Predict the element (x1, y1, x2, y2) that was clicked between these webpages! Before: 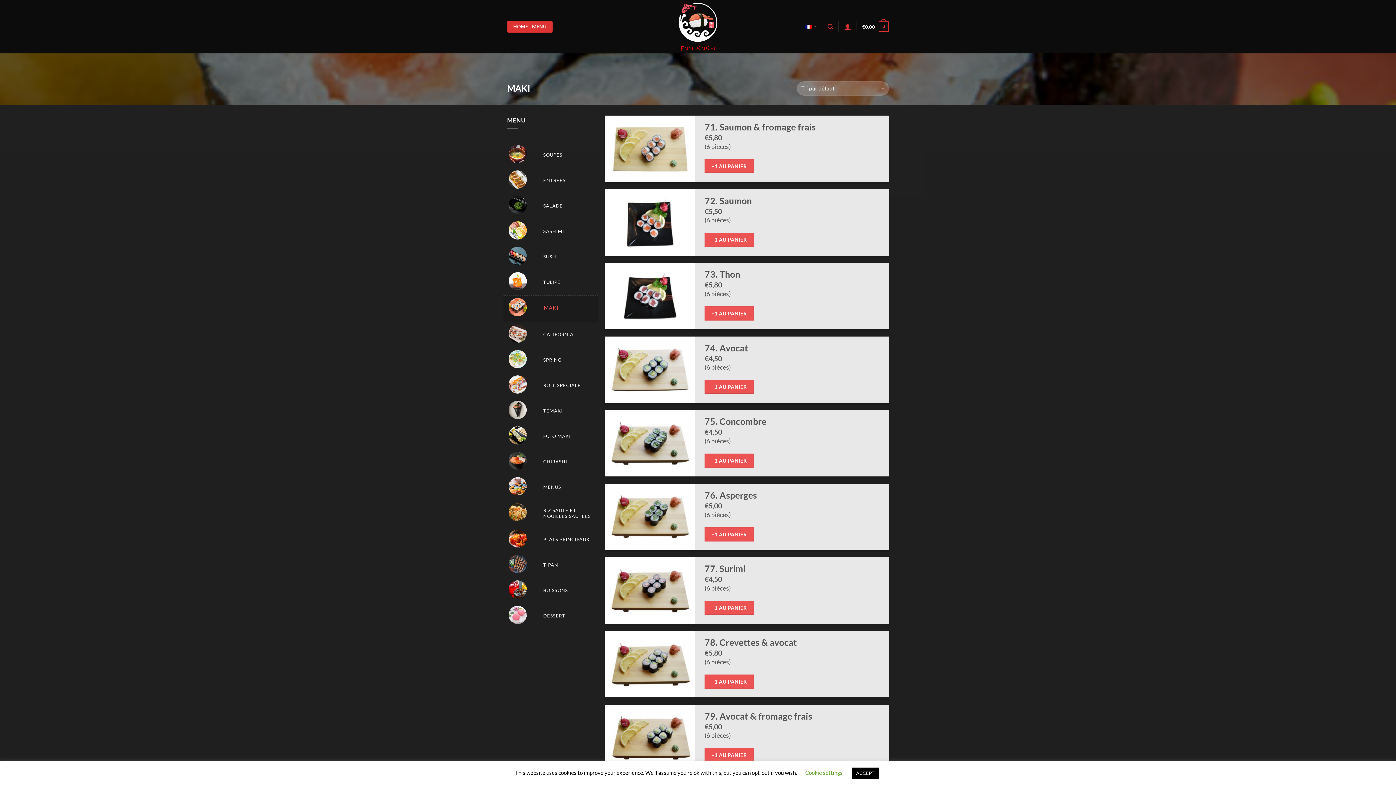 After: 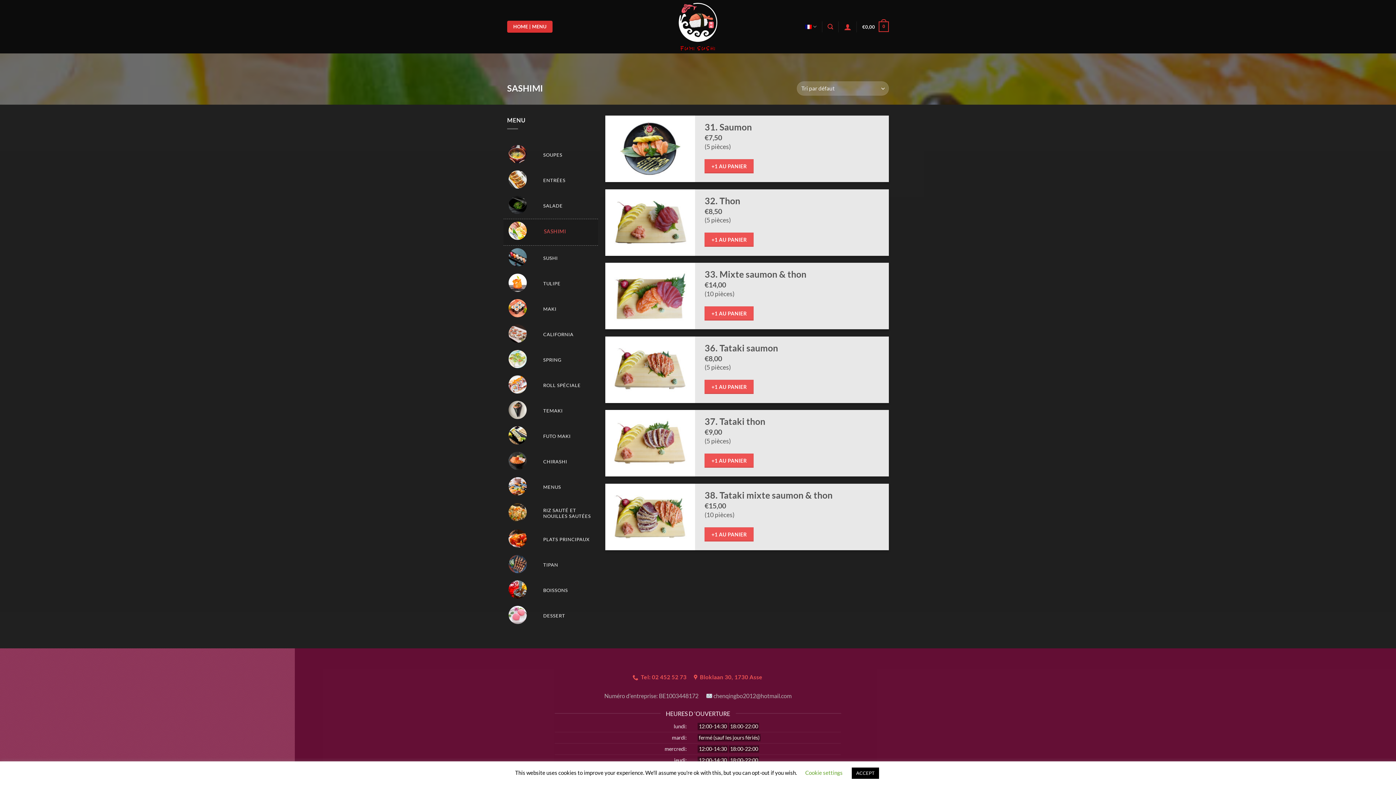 Action: label: Accéder à la catégorie de produits SASHIMI bbox: (503, 221, 598, 241)